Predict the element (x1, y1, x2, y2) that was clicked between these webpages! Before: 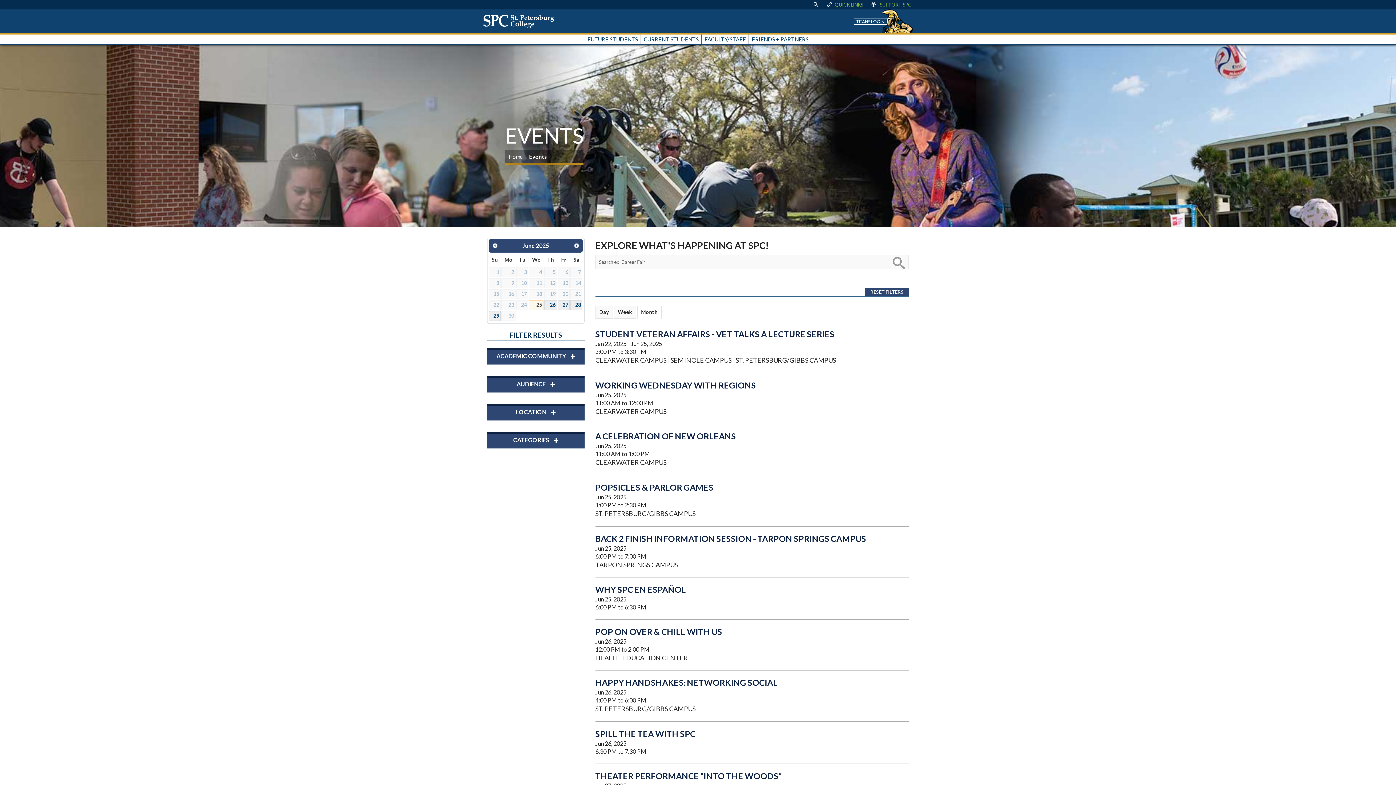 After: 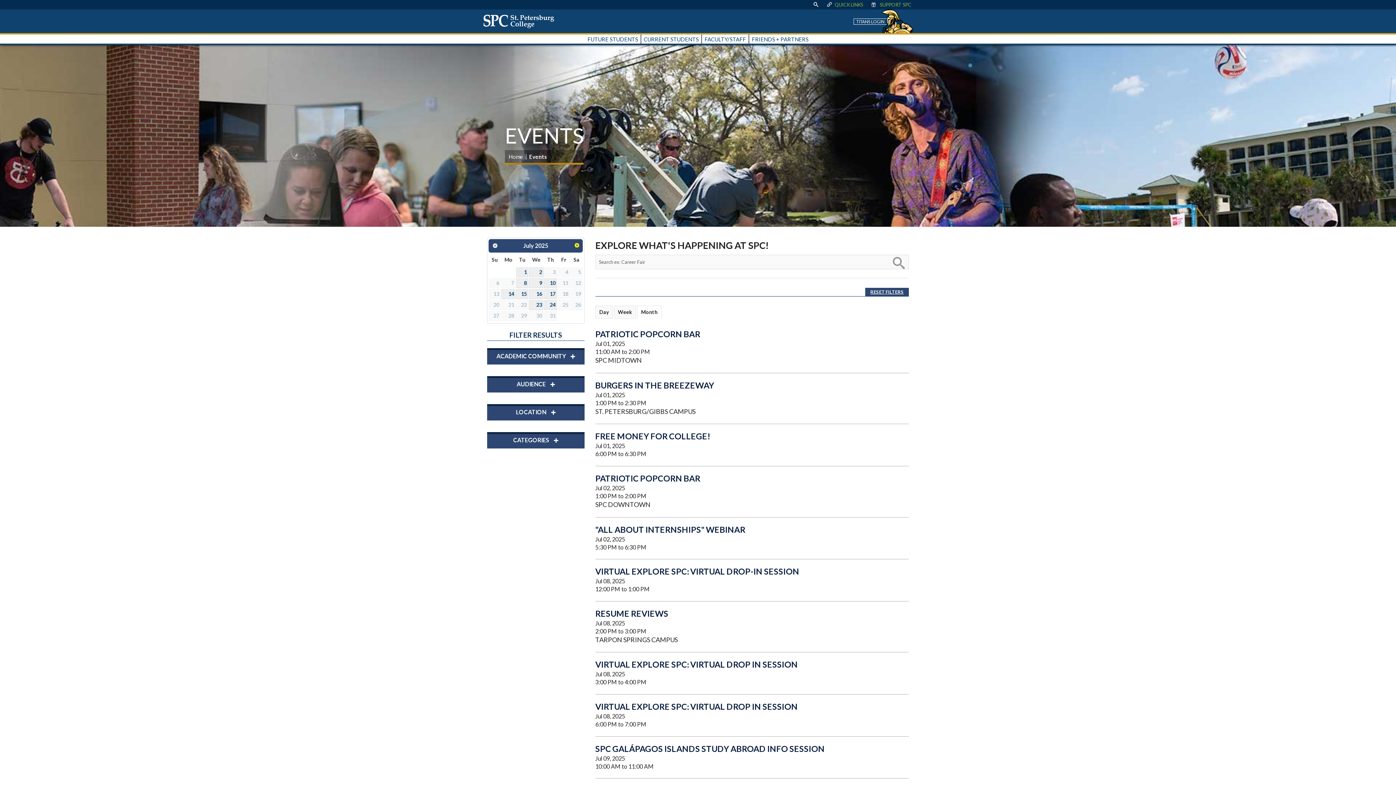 Action: label: Next bbox: (571, 240, 581, 250)